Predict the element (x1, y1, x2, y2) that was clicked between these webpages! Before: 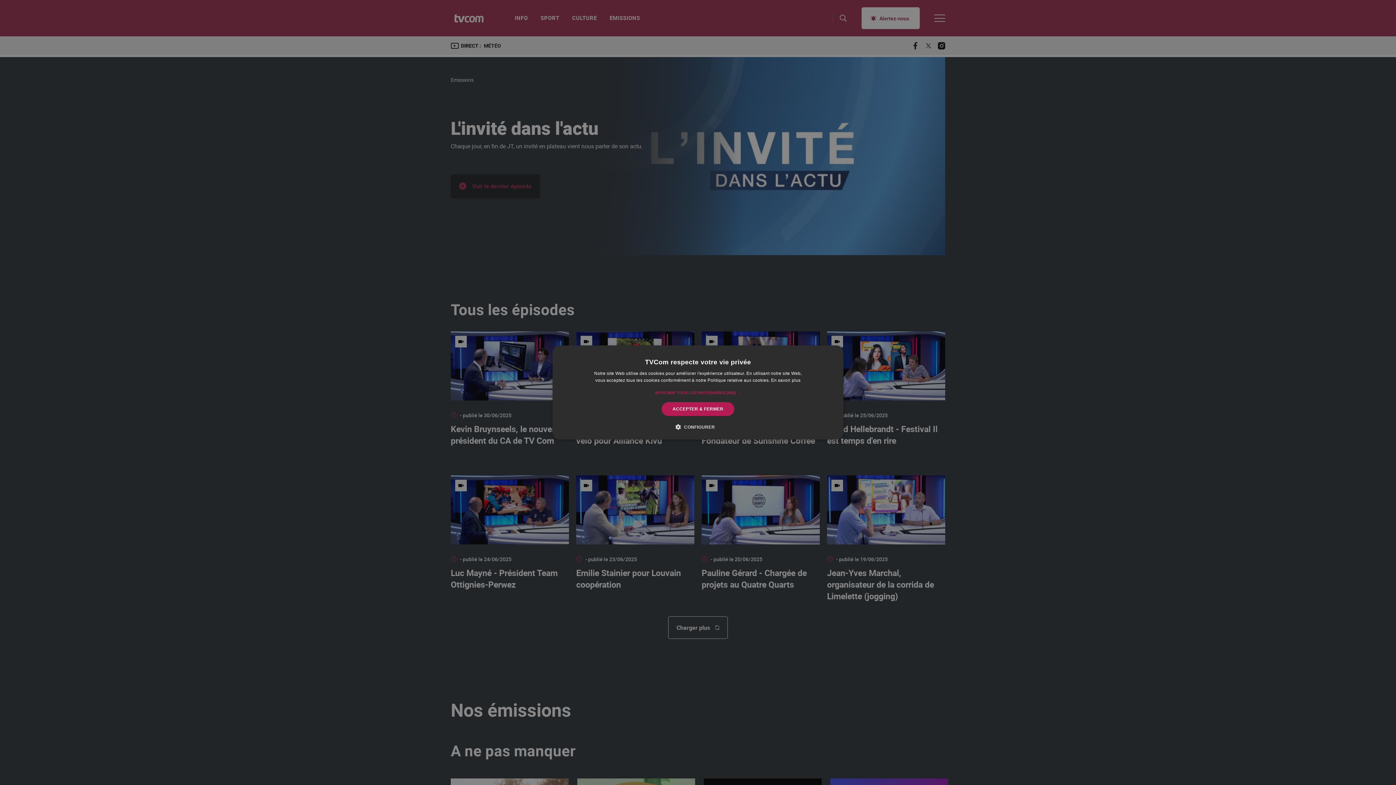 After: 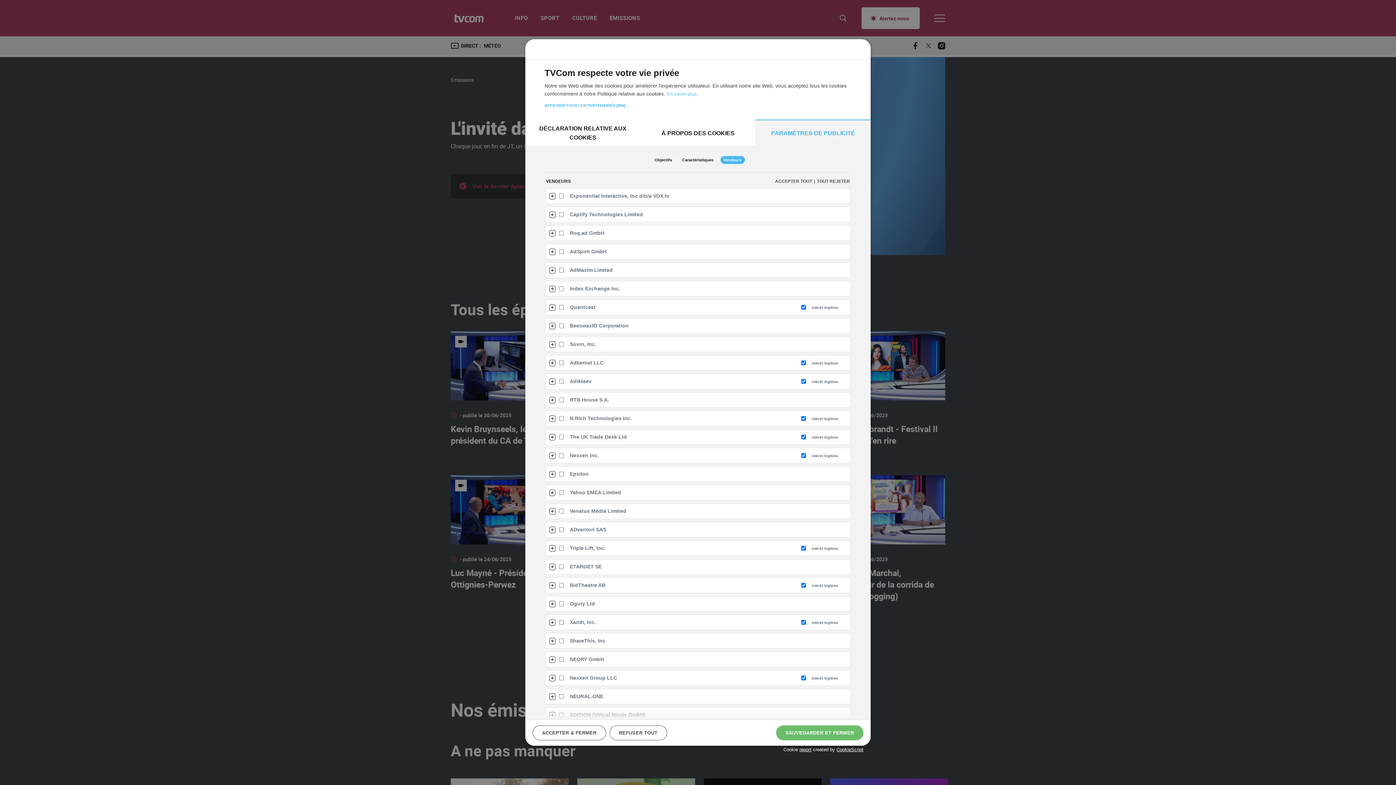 Action: bbox: (655, 389, 741, 396) label: AFFICHER TOUS LES PARTENAIRES (856) →